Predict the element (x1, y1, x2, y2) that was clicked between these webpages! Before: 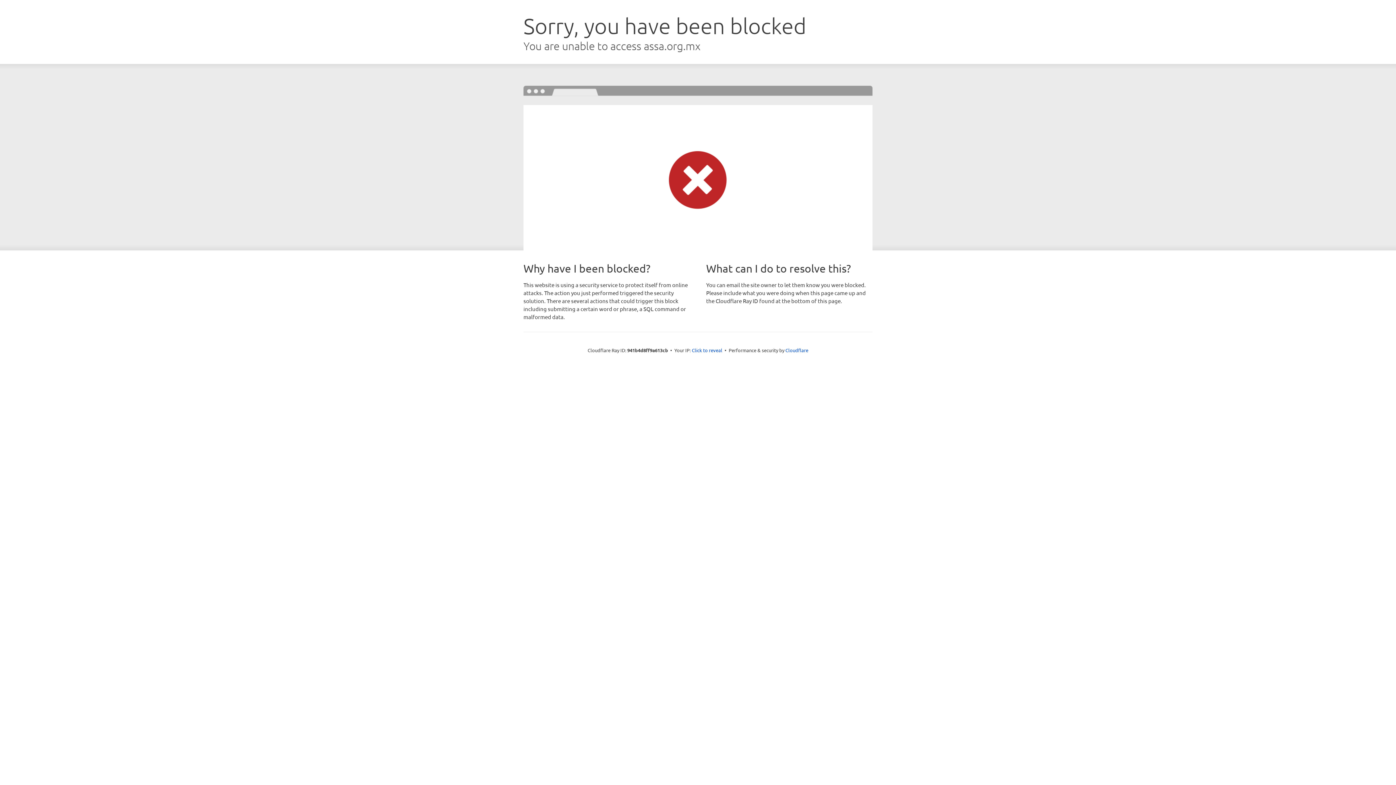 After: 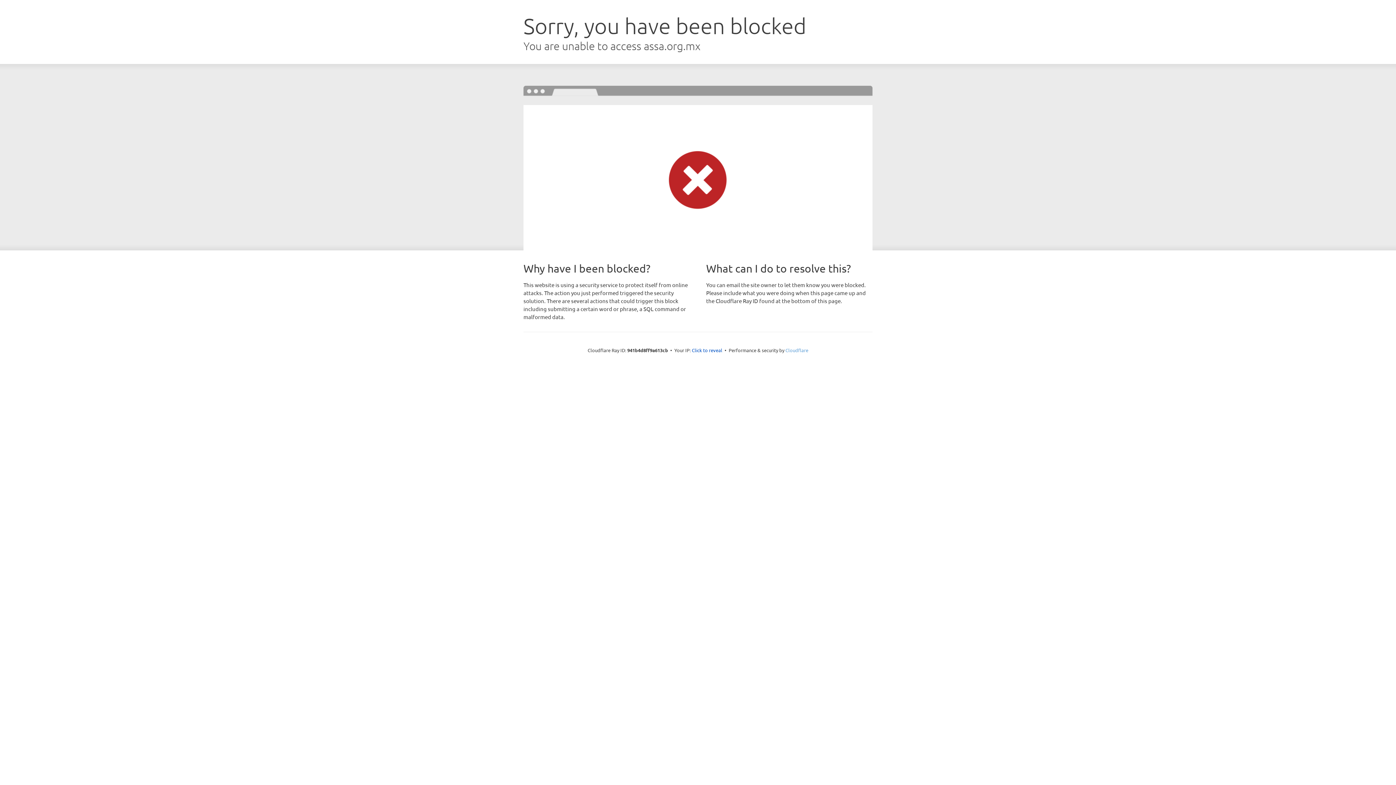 Action: label: Cloudflare bbox: (785, 347, 808, 353)